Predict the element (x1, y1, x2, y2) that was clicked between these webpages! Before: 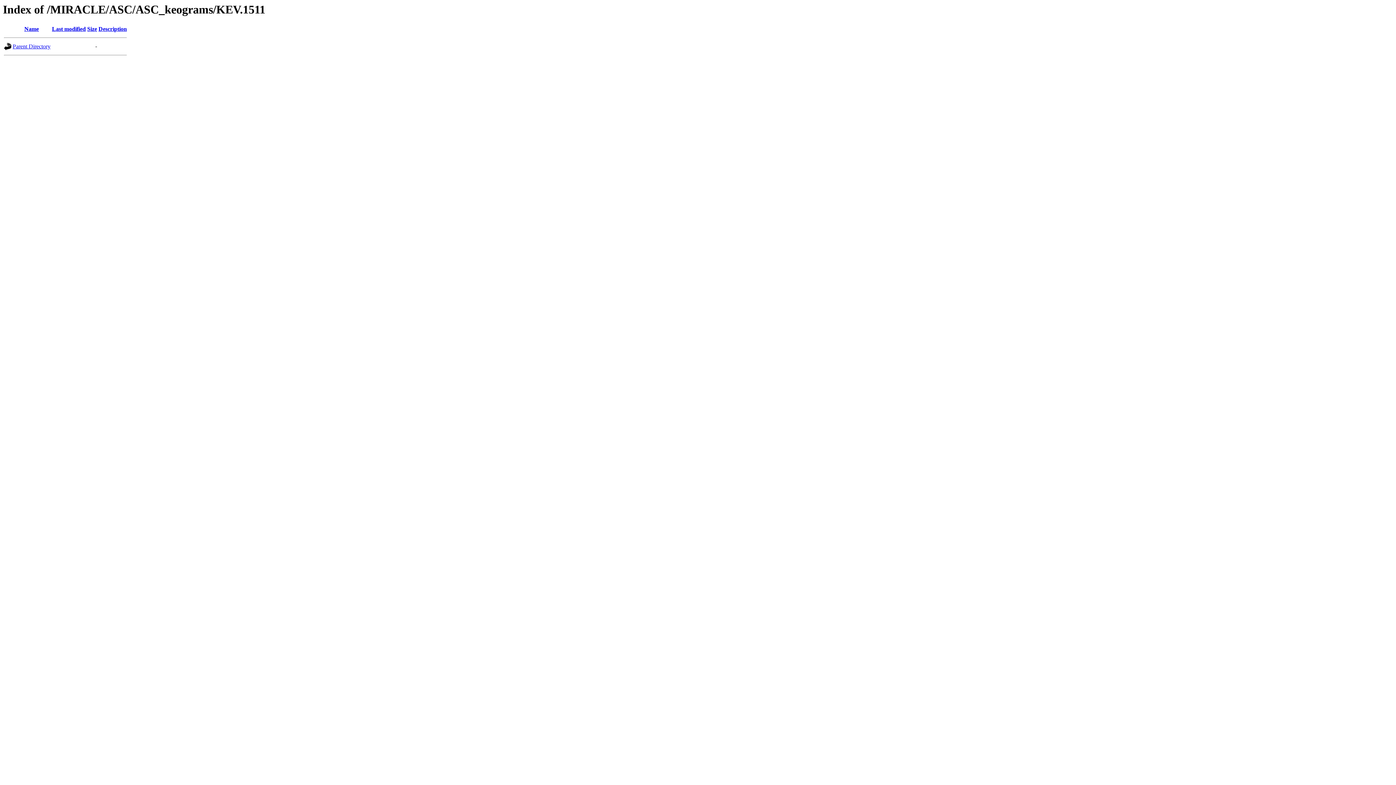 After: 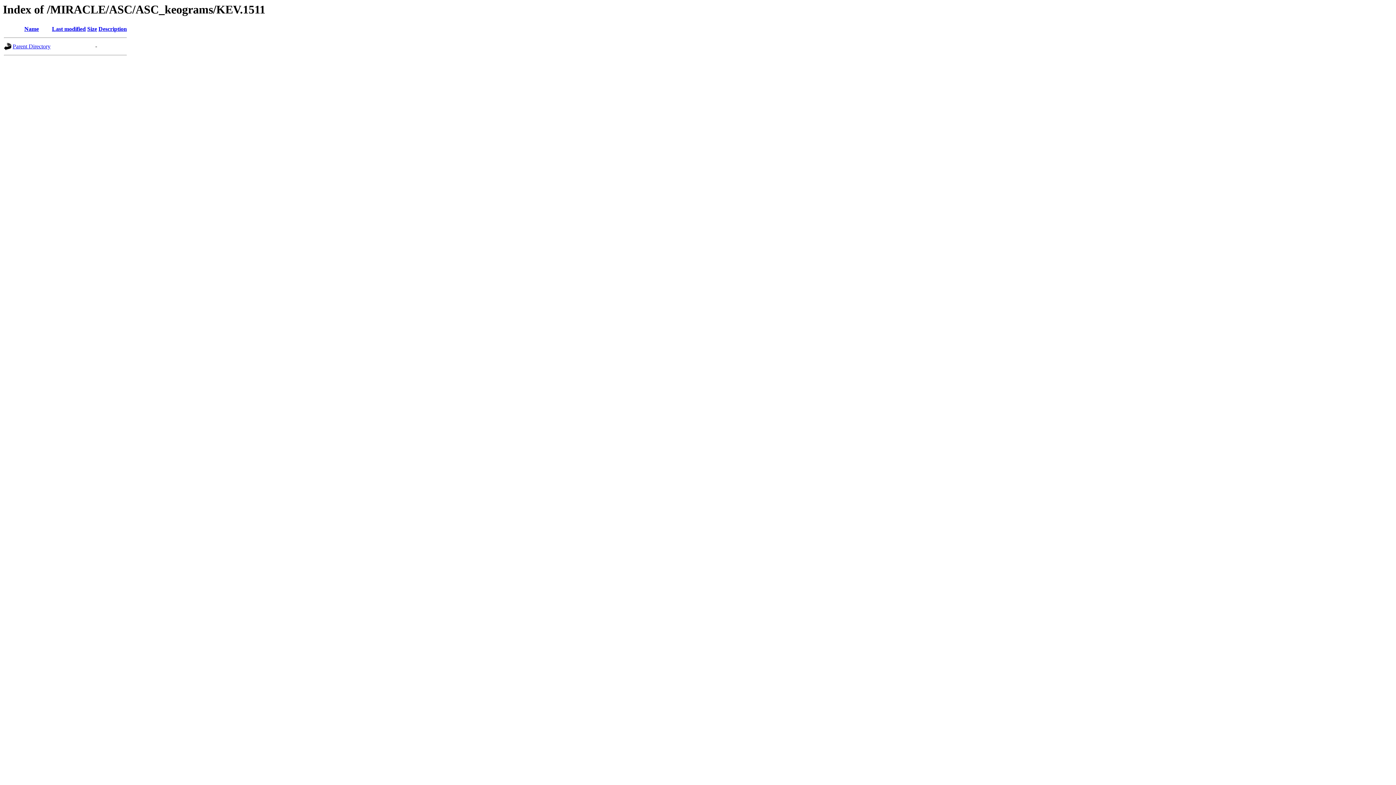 Action: bbox: (24, 25, 38, 32) label: Name